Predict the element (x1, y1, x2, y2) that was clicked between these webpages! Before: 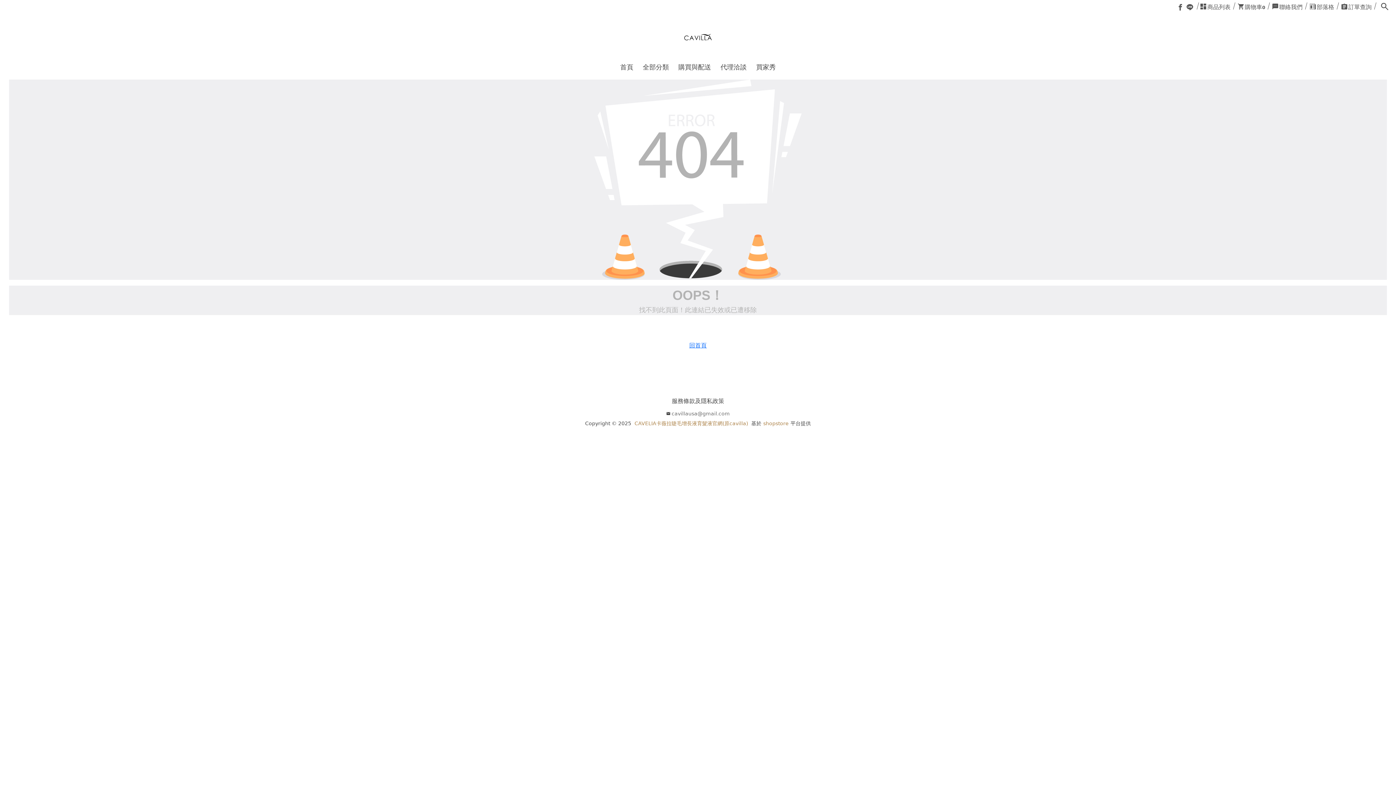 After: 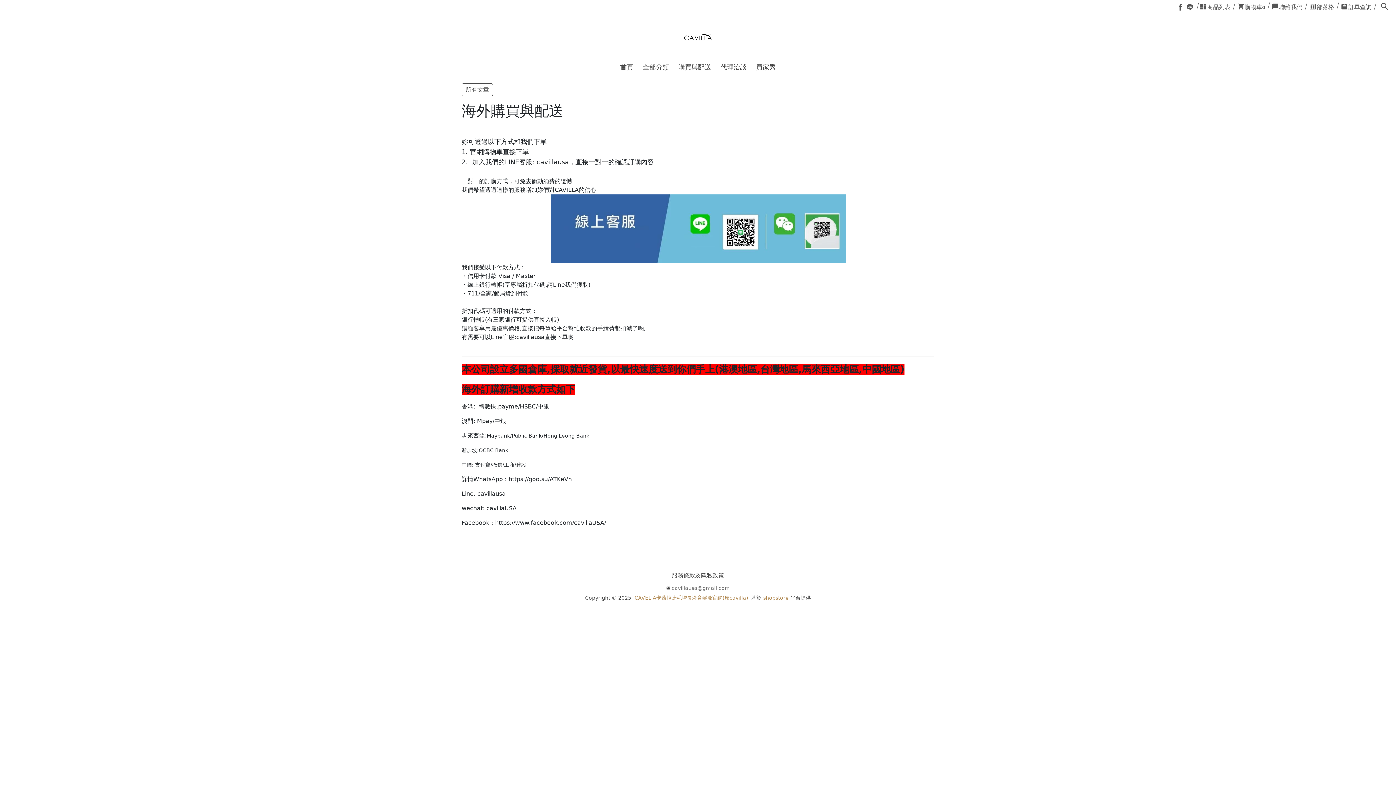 Action: bbox: (675, 61, 714, 72) label: 購買與配送